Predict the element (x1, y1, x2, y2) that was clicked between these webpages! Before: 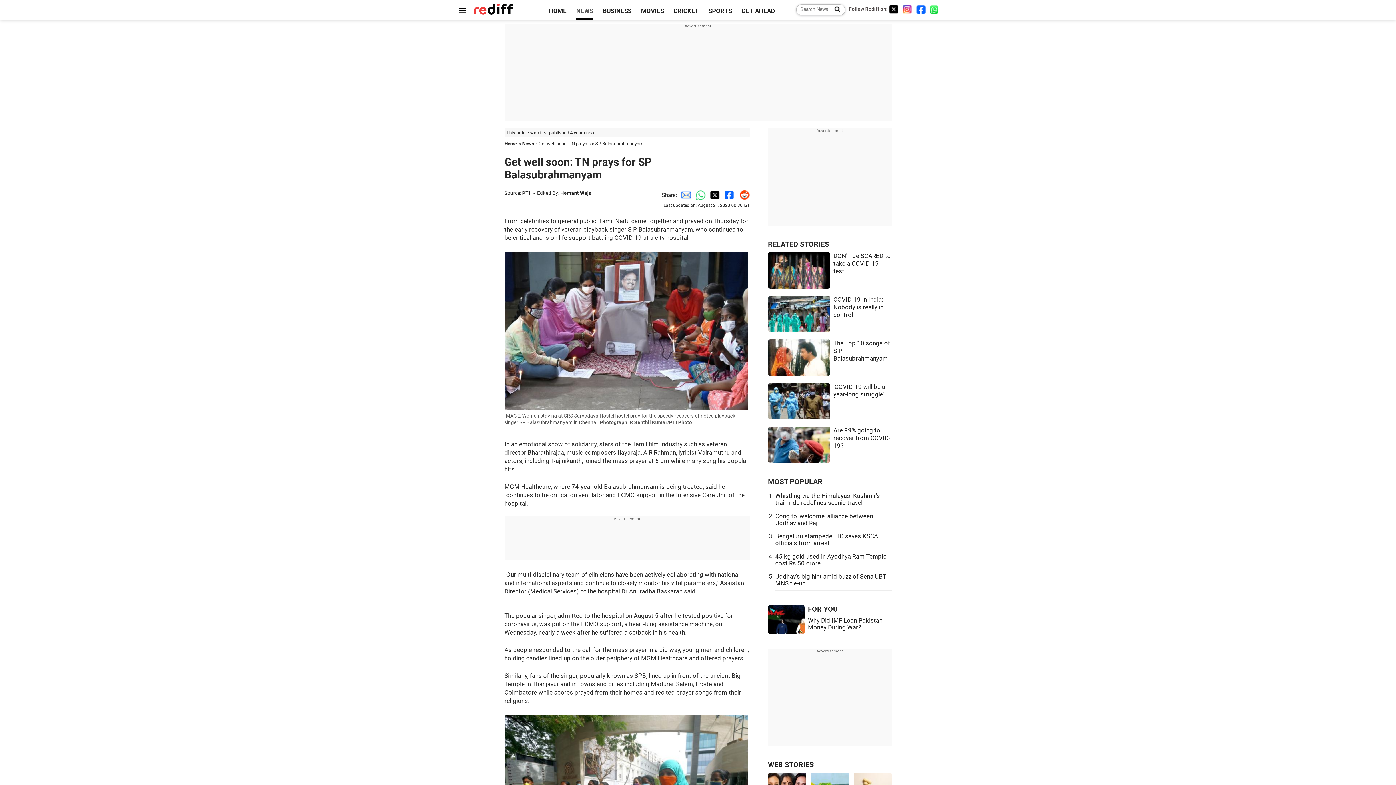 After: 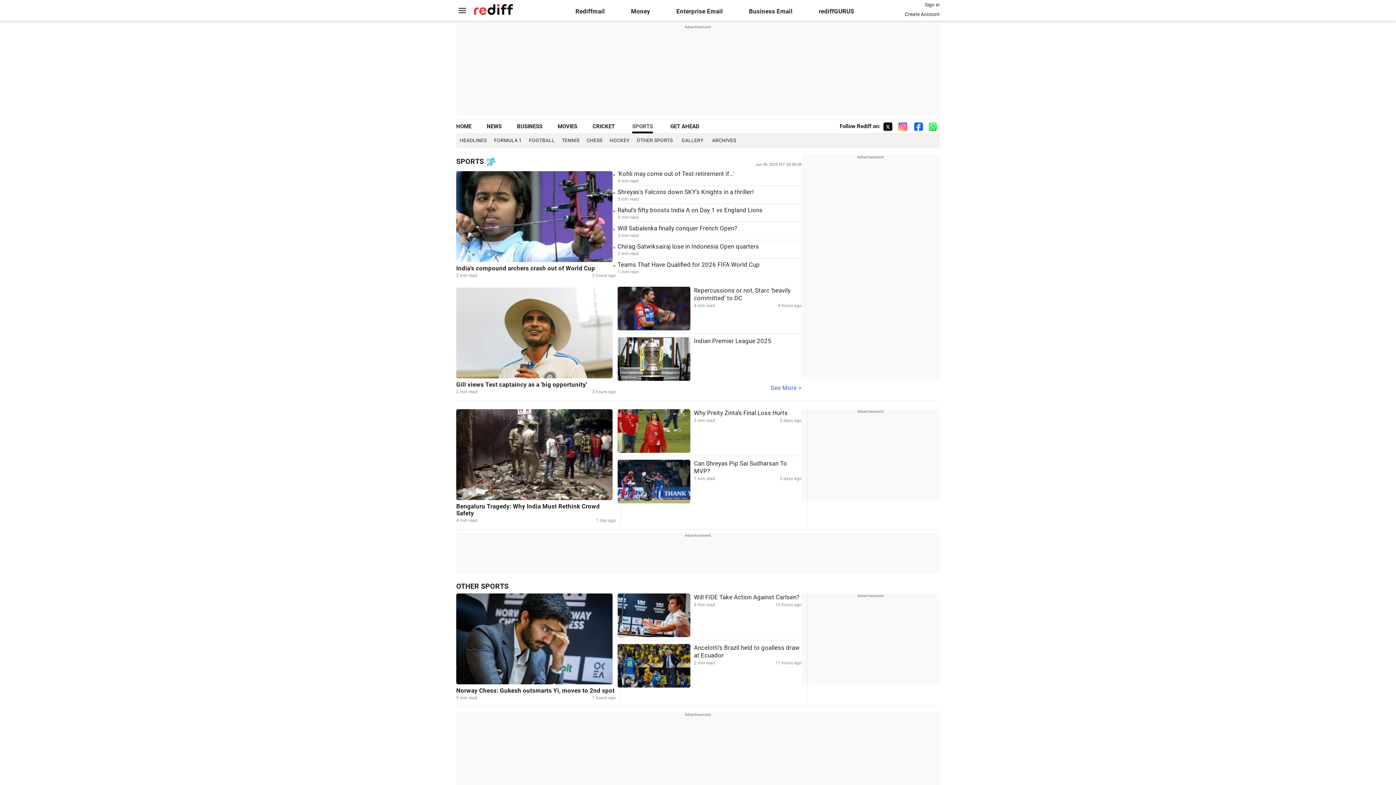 Action: bbox: (708, 7, 732, 14) label: SPORTS